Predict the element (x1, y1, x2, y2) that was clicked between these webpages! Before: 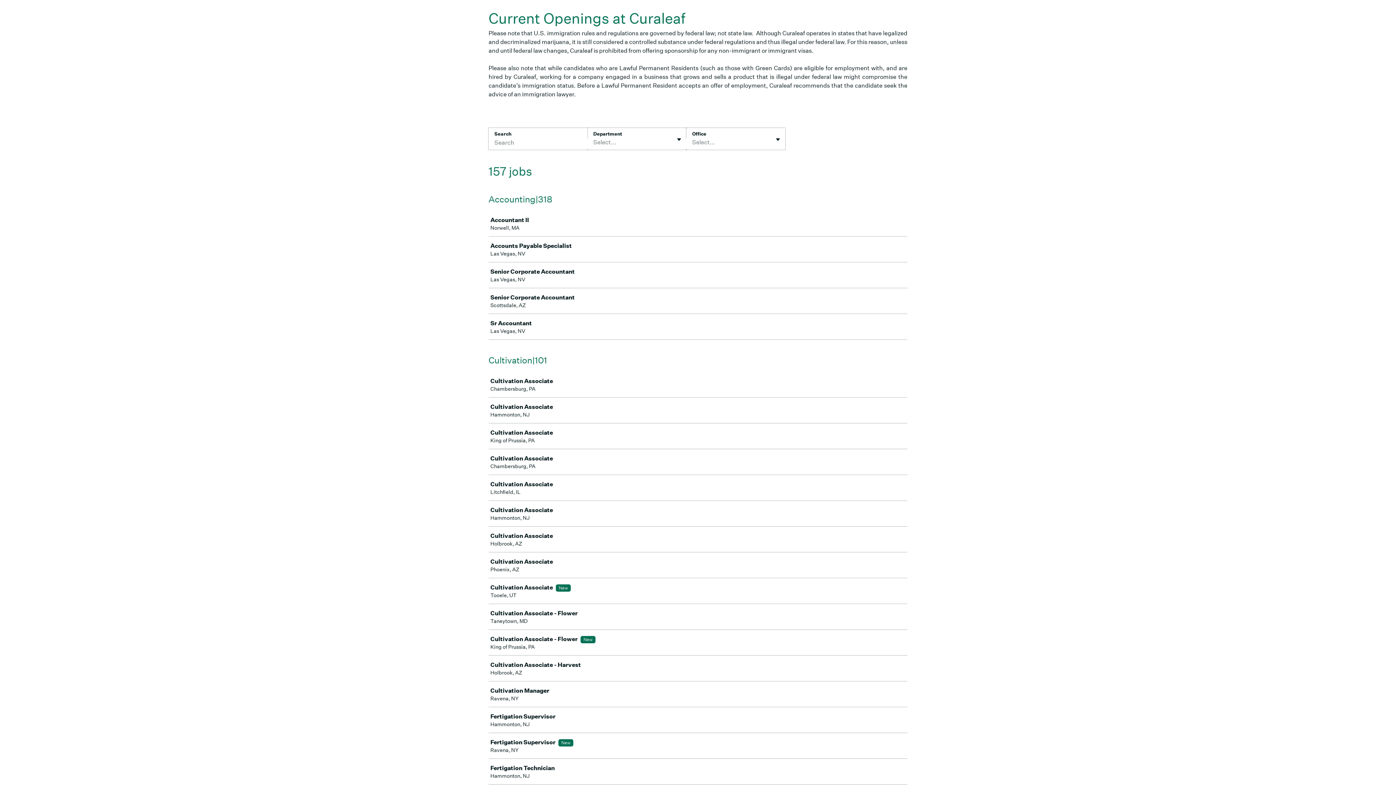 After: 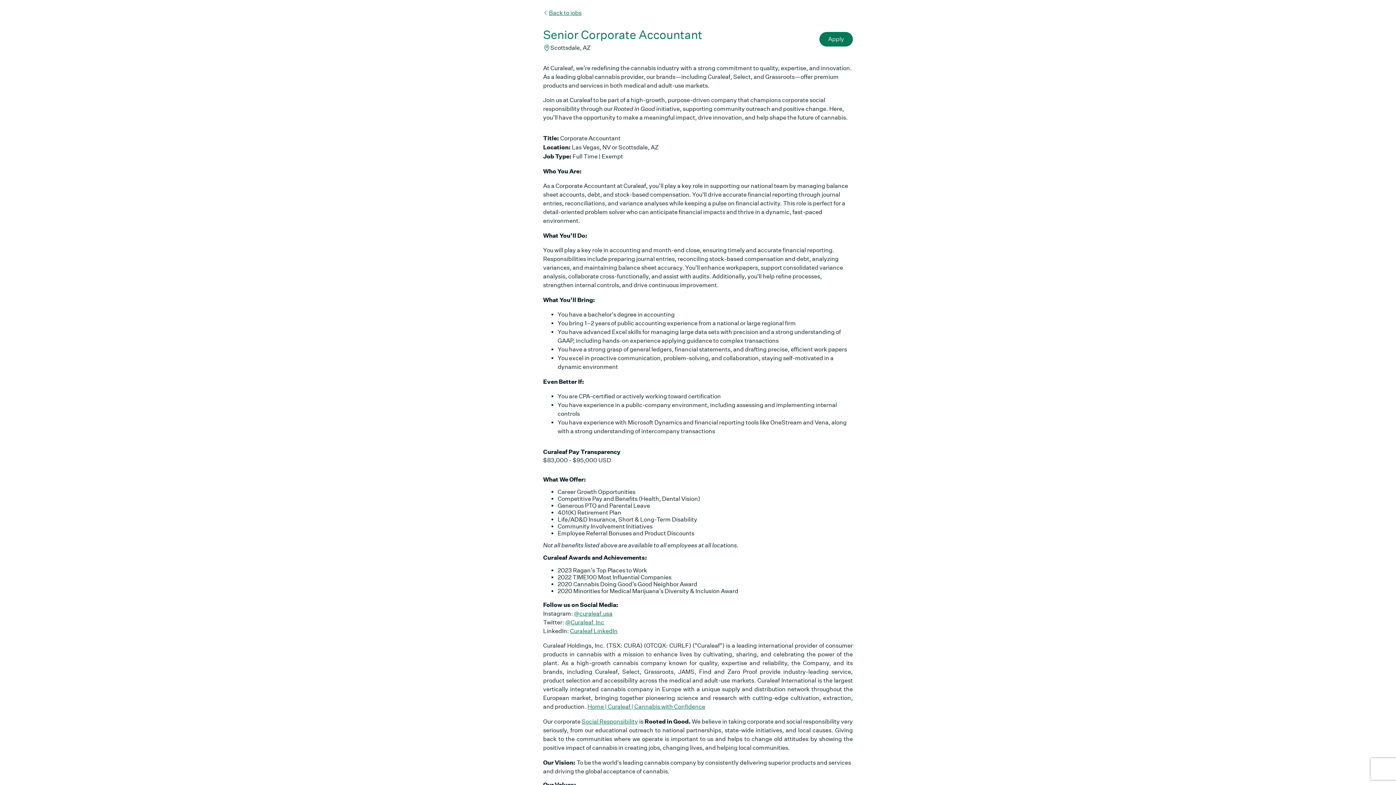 Action: label: Senior Corporate Accountant

Scottsdale, AZ bbox: (489, 288, 910, 313)